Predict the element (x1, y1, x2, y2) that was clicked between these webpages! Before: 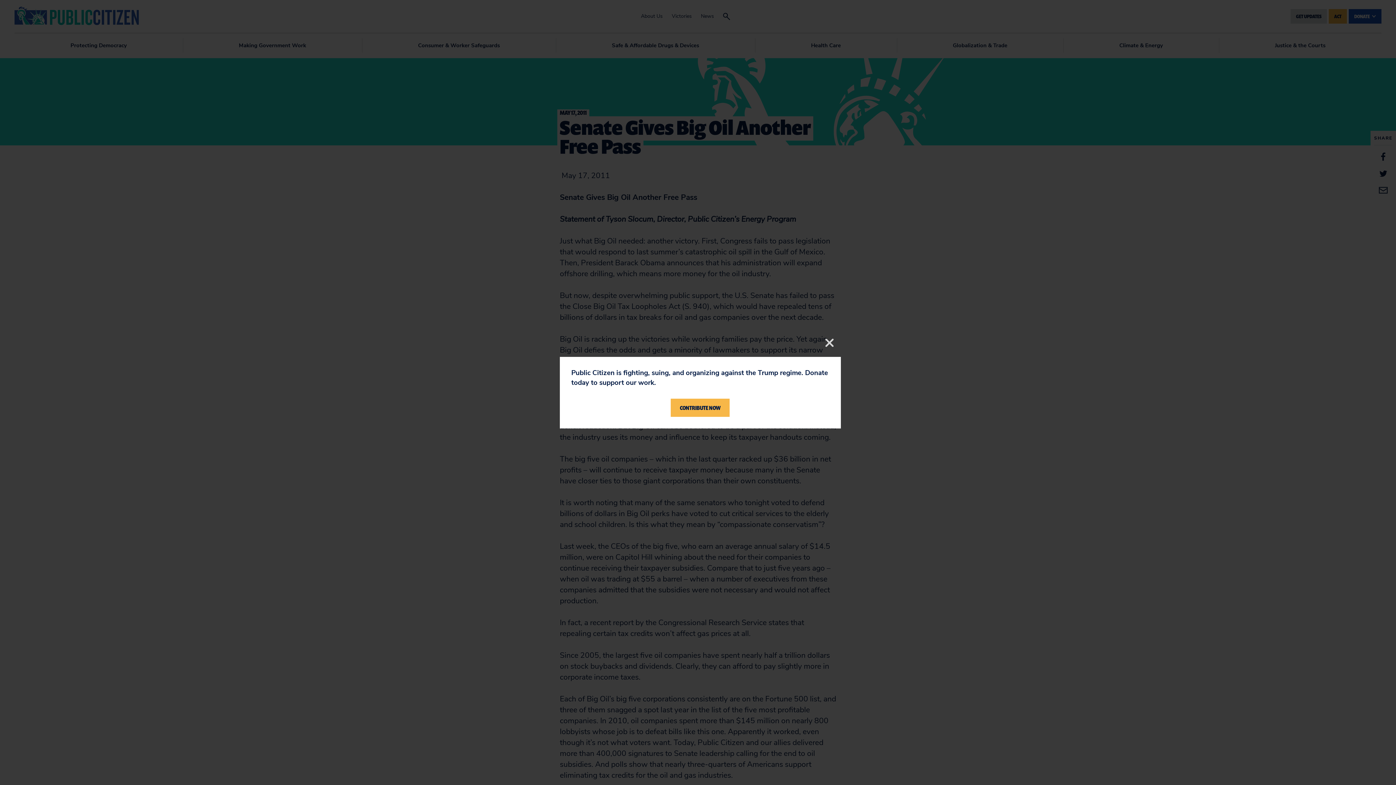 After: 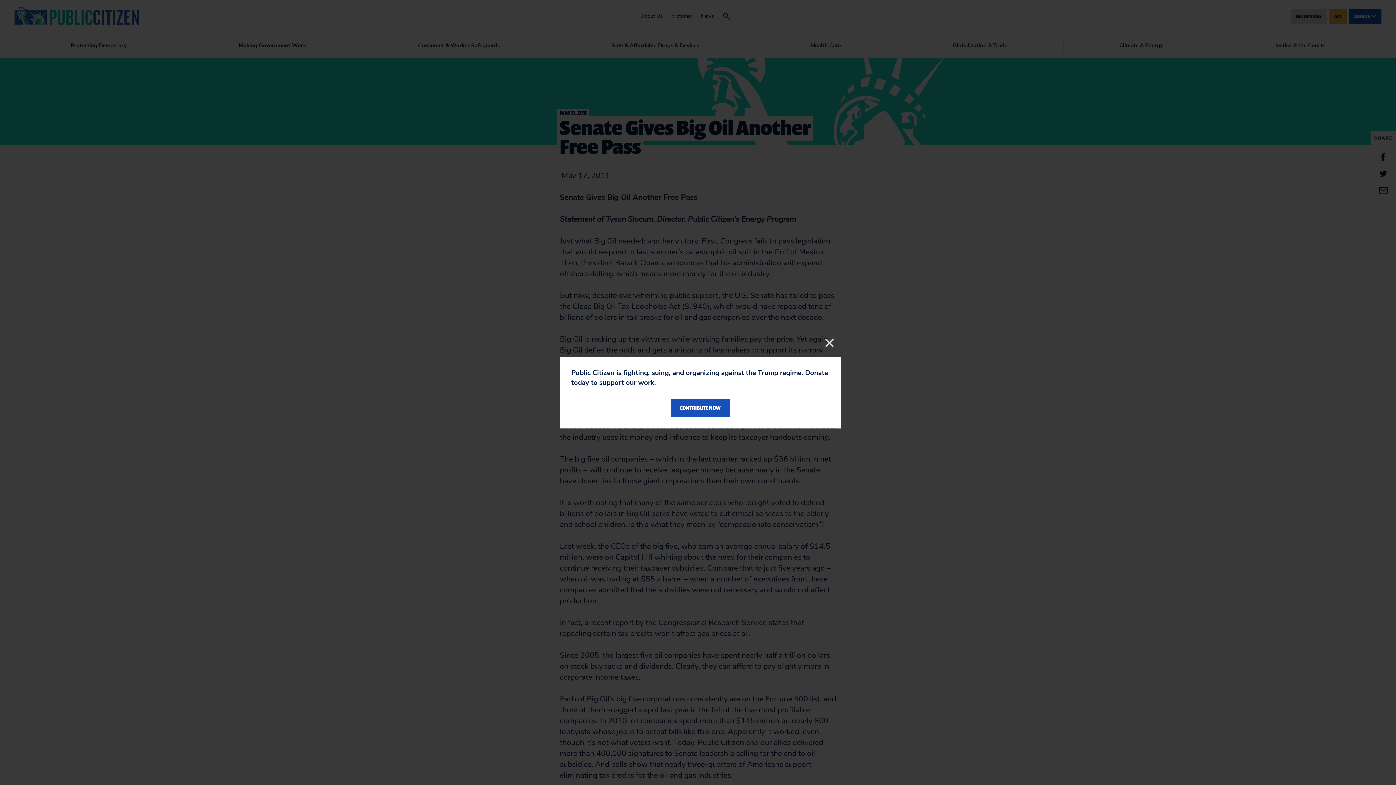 Action: label: CONTRIBUTE NOW bbox: (671, 398, 729, 417)